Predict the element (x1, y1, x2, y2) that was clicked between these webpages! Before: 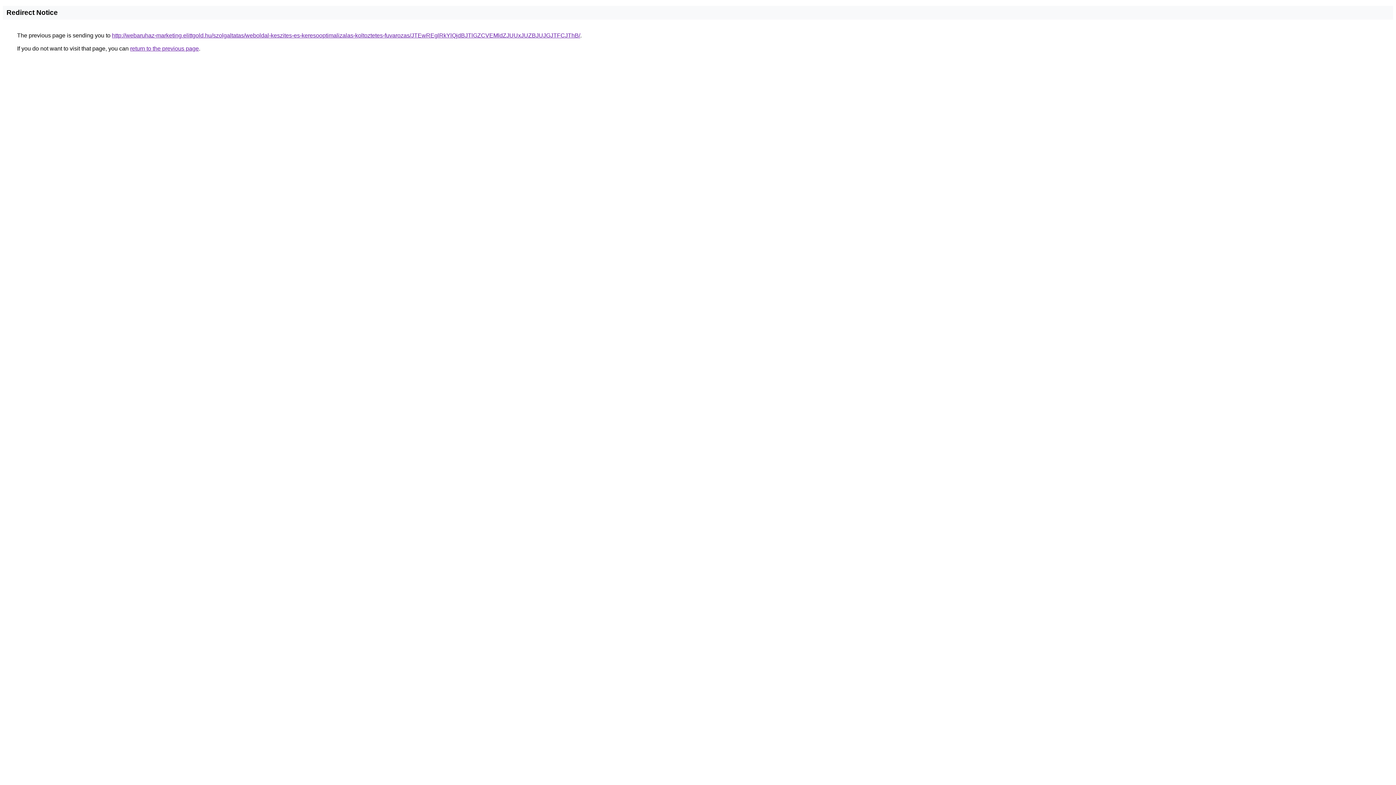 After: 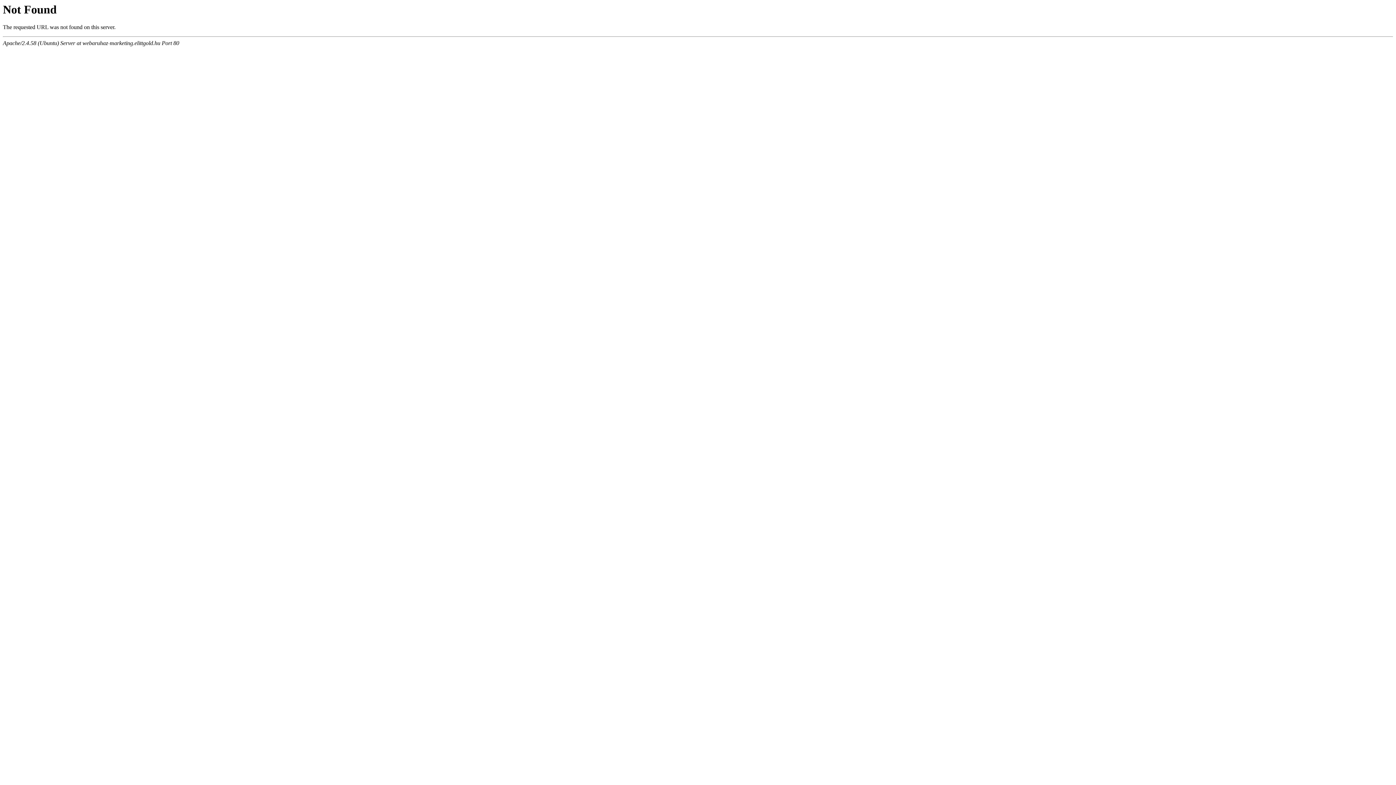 Action: bbox: (112, 32, 580, 38) label: http://webaruhaz-marketing.elittgold.hu/szolgaltatas/weboldal-keszites-es-keresooptimalizalas-koltoztetes-fuvarozas/JTEwREglRkYlQjdBJTlGZCVEMldZJUUxJUZBJUJGJTFCJThB/